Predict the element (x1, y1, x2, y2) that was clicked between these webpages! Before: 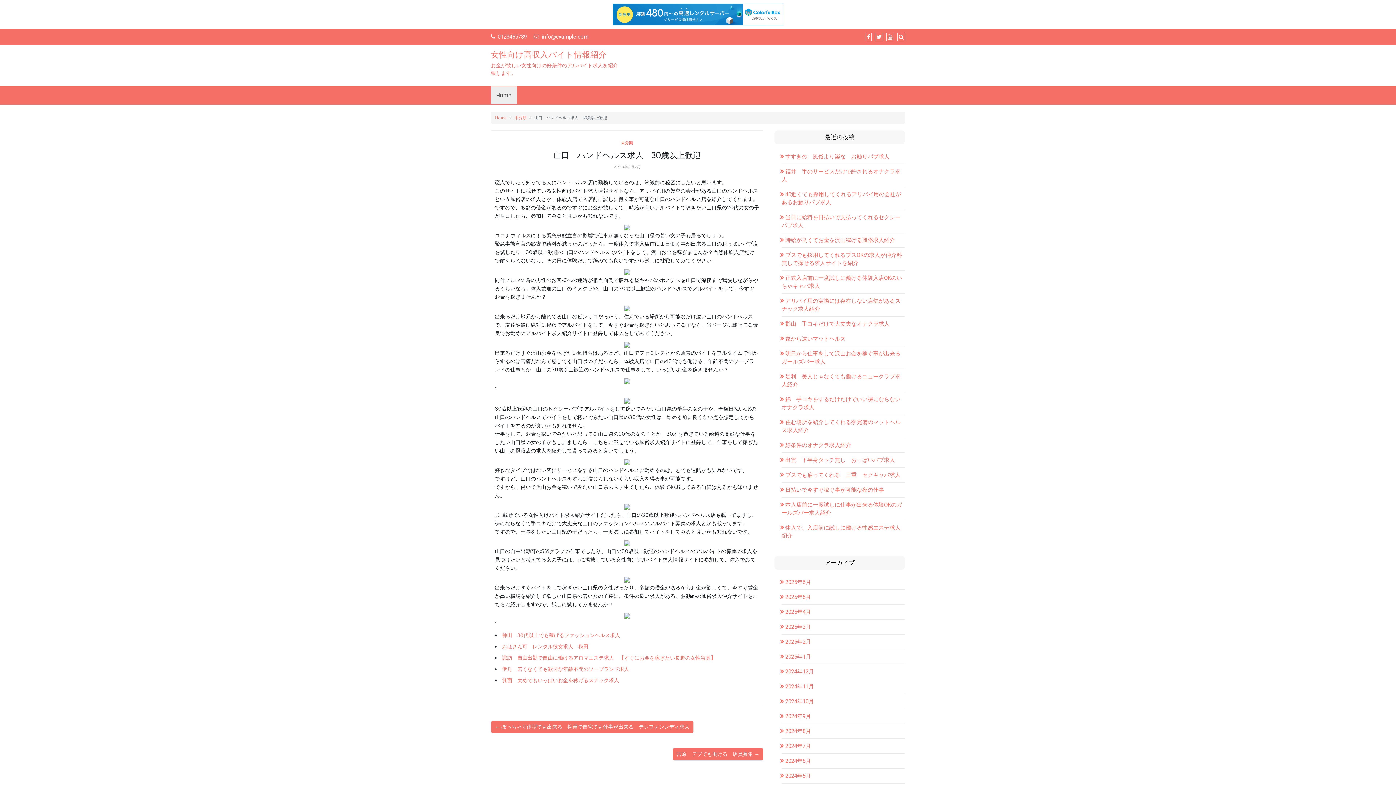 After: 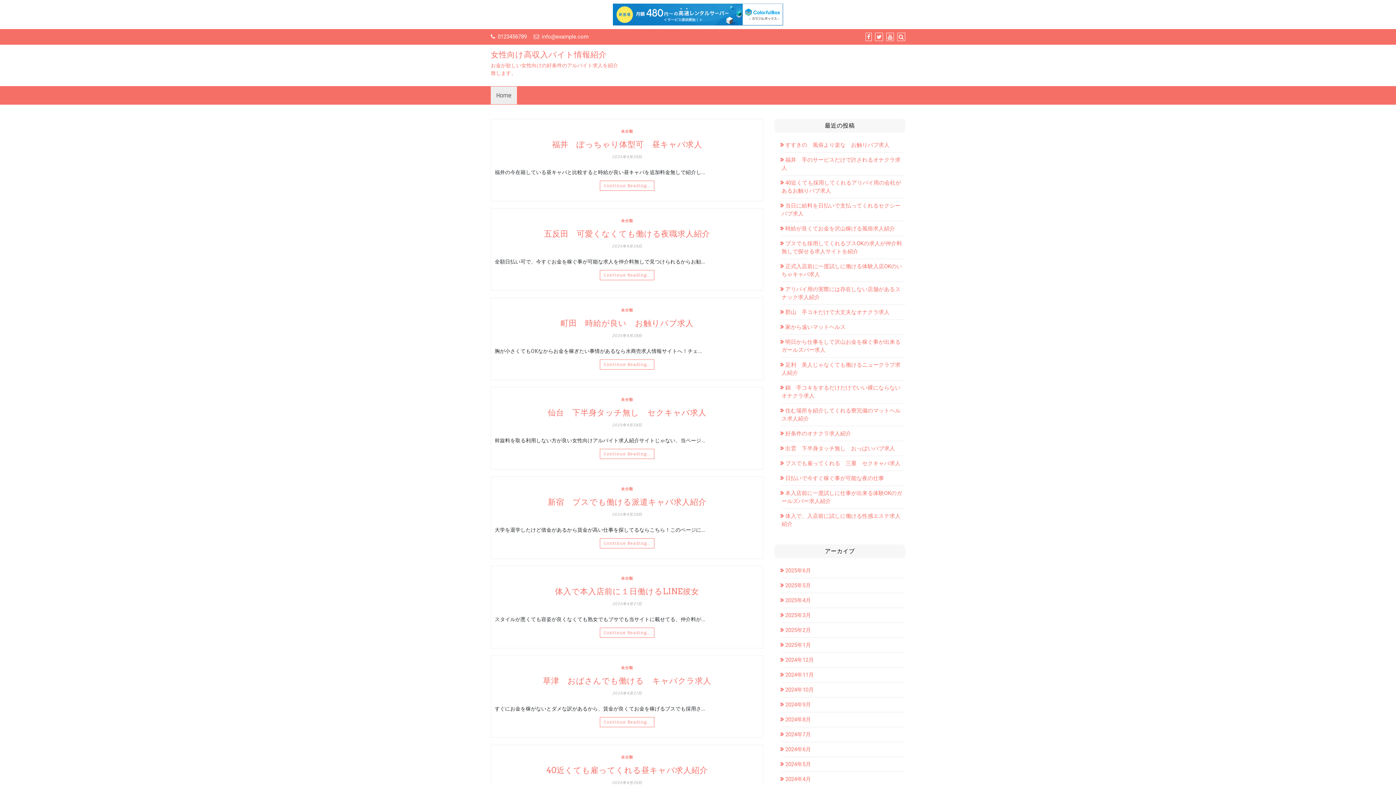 Action: bbox: (781, 608, 811, 615) label: 2025年4月